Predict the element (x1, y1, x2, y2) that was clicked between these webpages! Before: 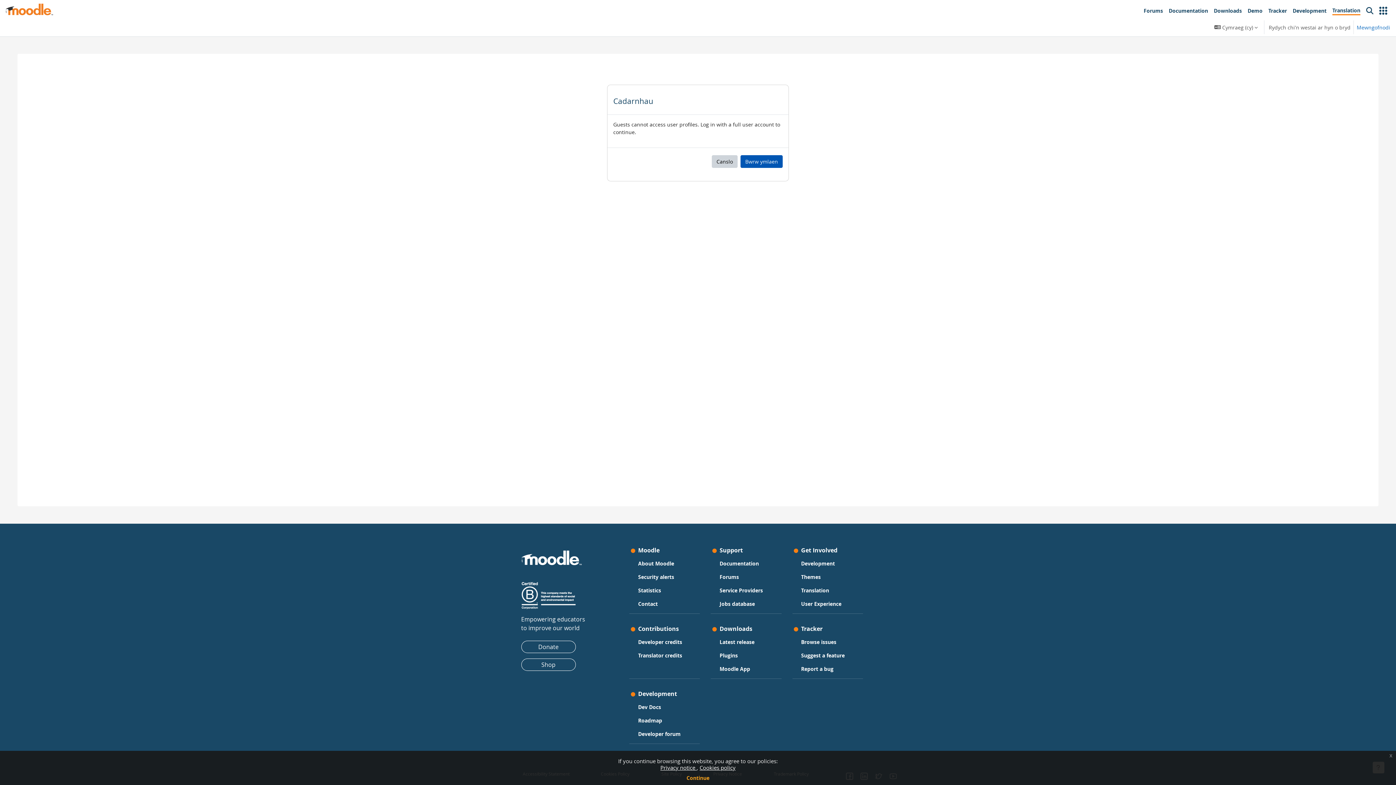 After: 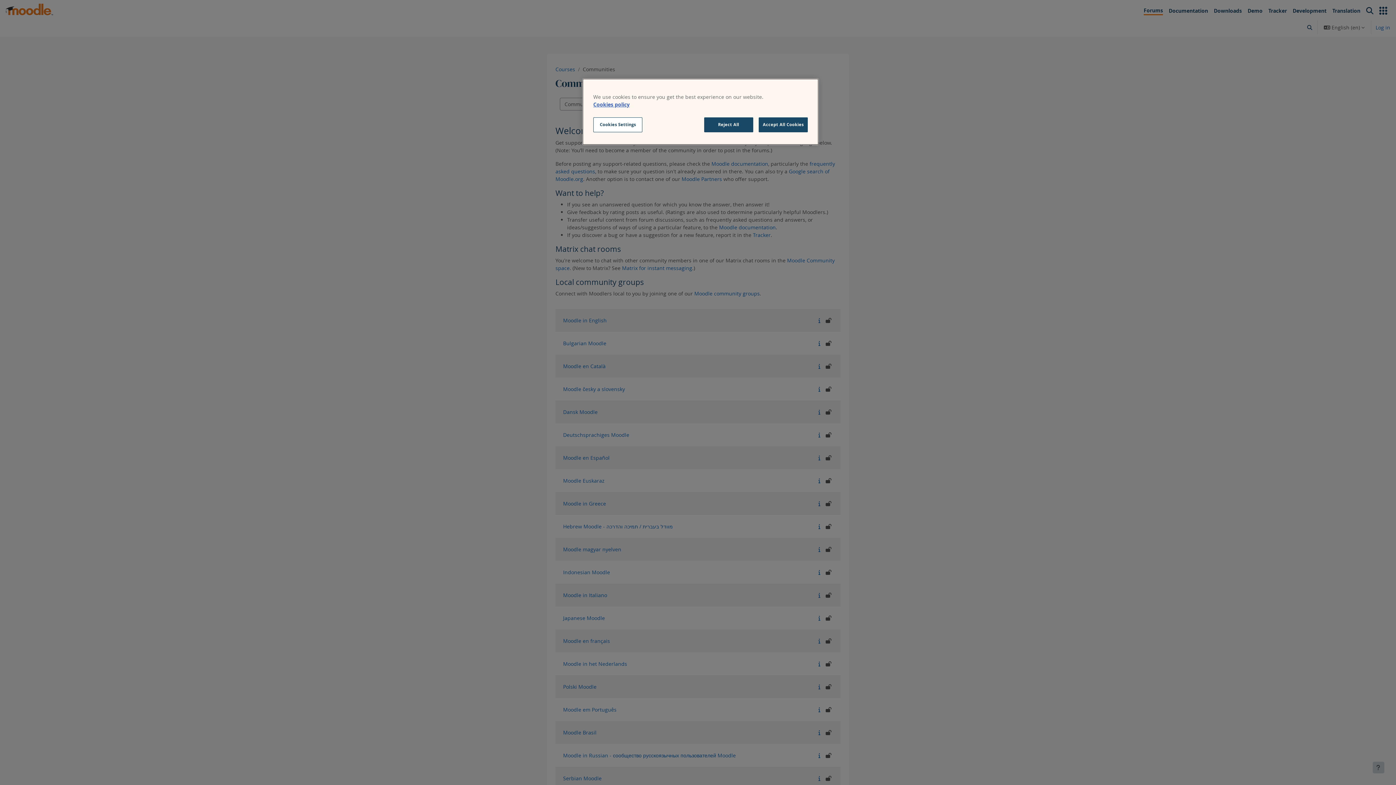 Action: bbox: (1141, 3, 1166, 18) label: Forums